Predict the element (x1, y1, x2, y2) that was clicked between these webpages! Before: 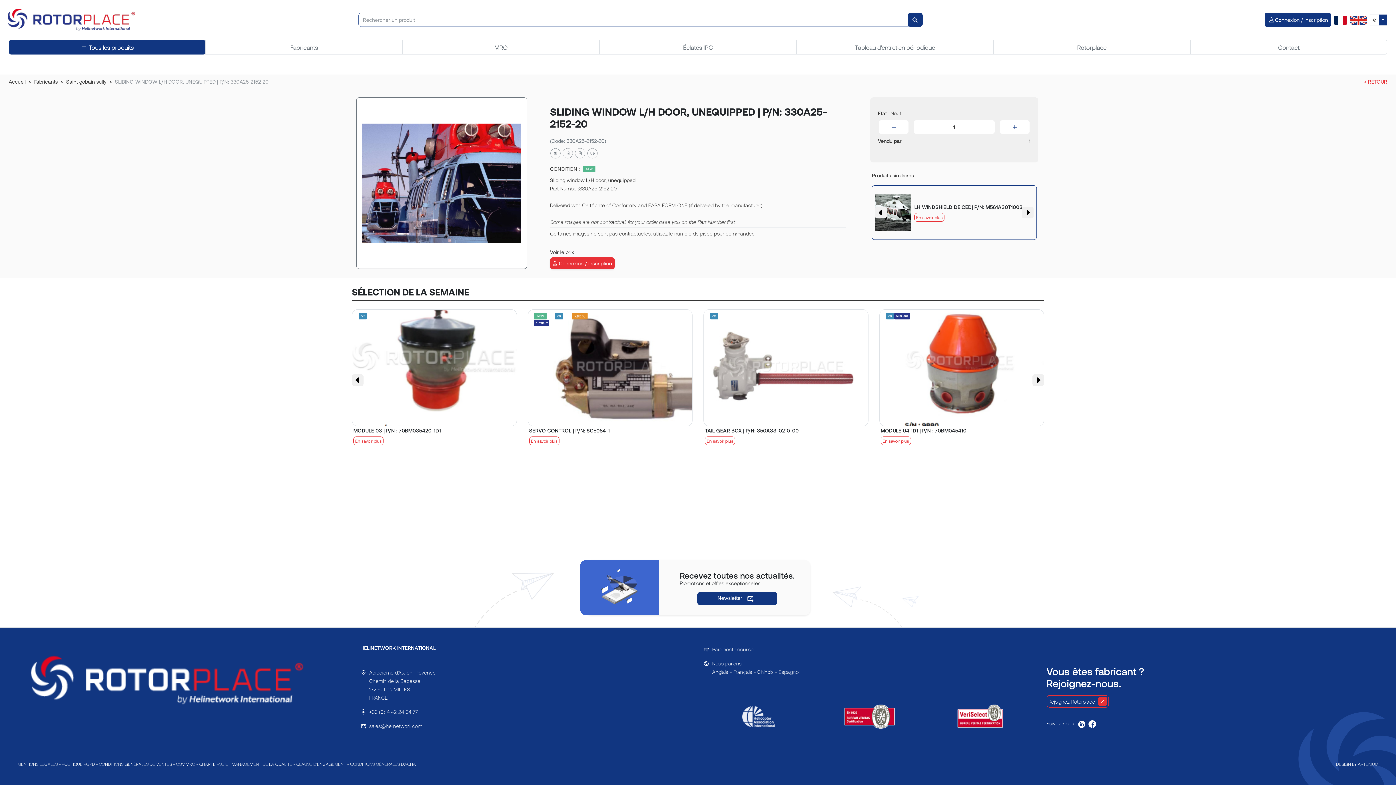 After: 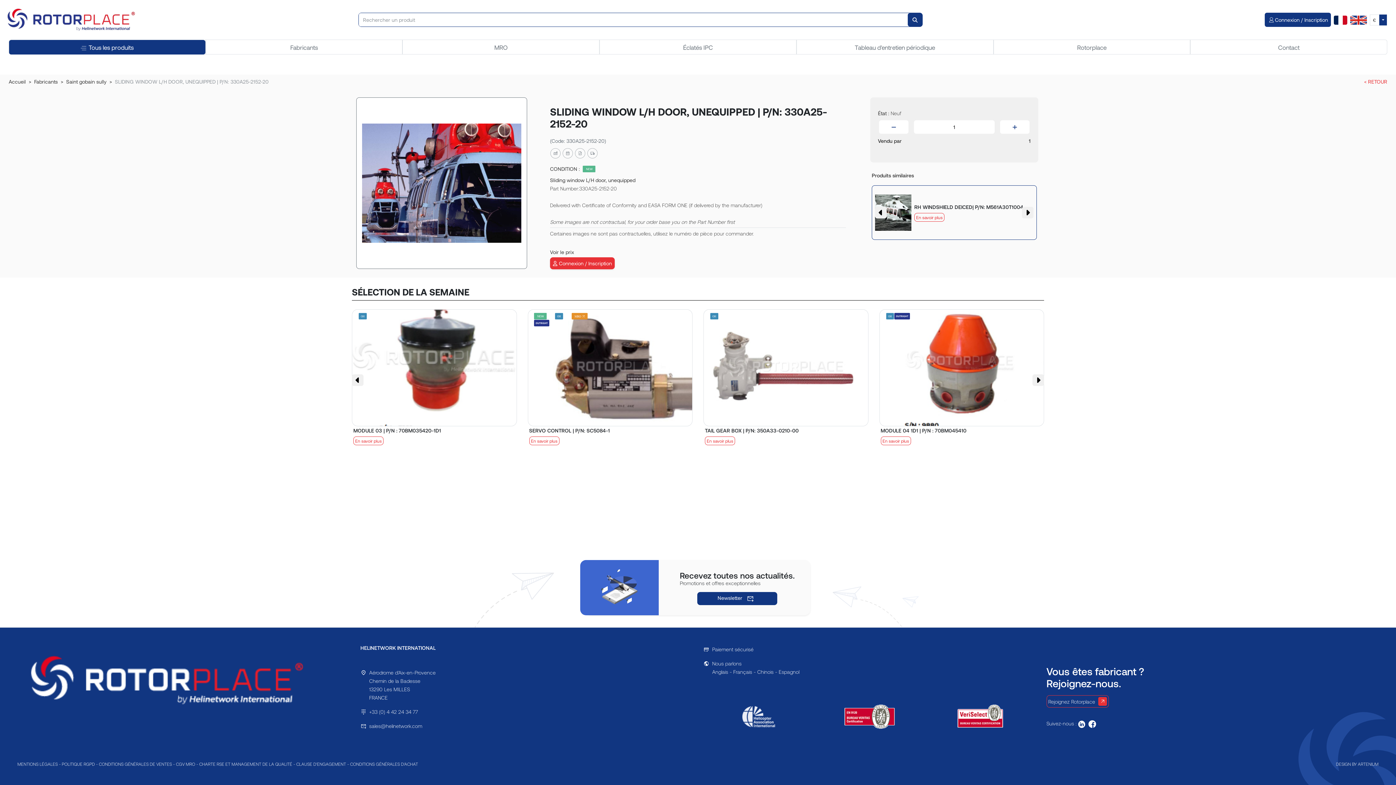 Action: bbox: (1022, 207, 1033, 218) label: Next slide